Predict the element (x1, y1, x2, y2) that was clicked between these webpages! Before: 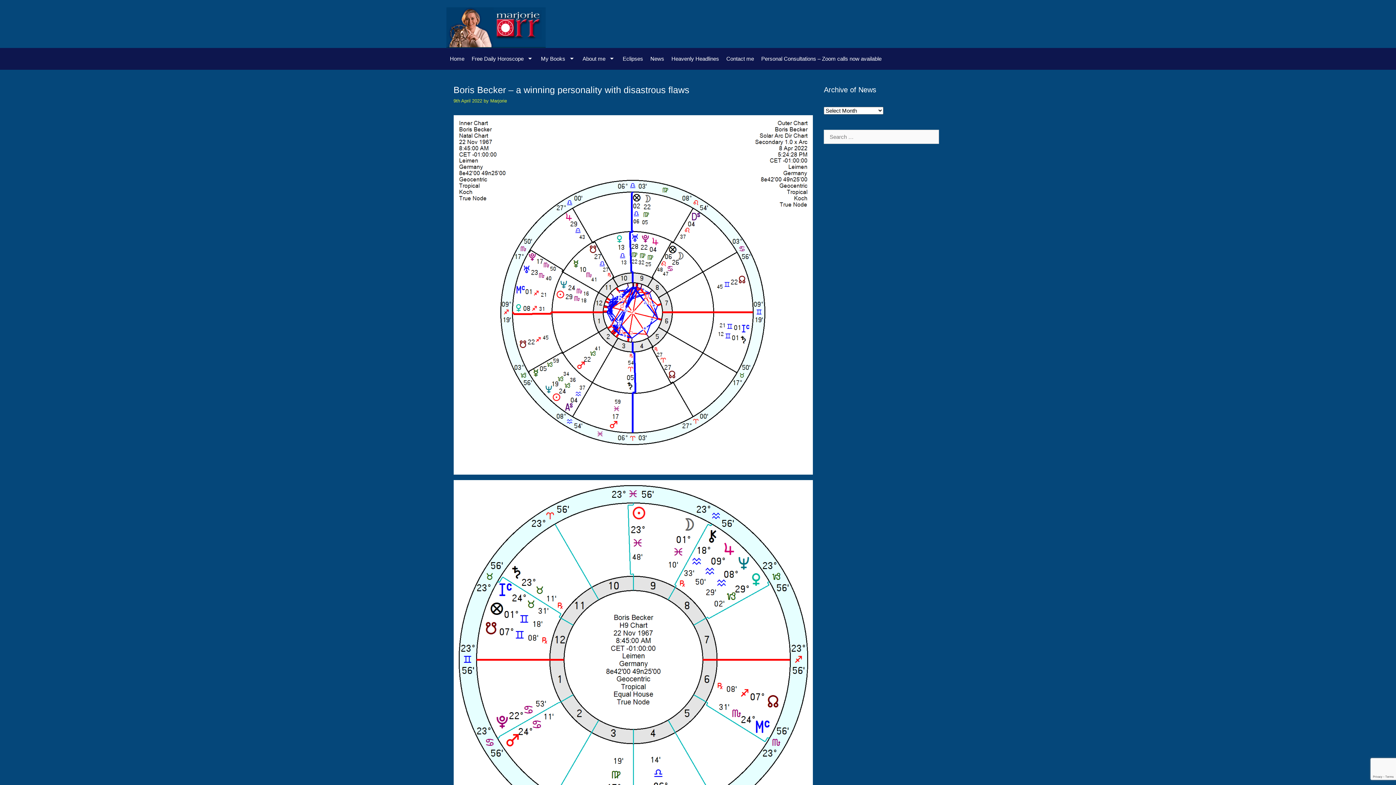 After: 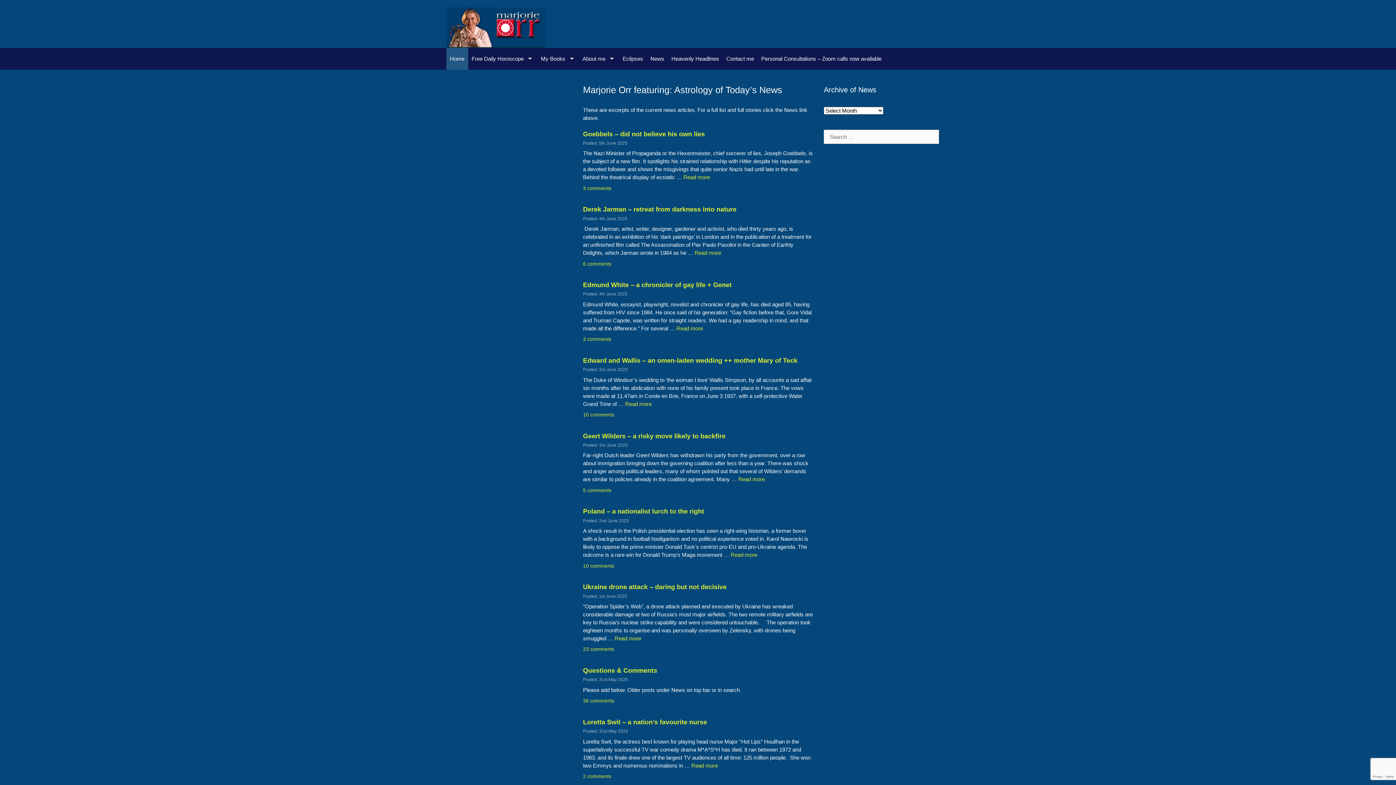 Action: bbox: (446, 23, 545, 30)